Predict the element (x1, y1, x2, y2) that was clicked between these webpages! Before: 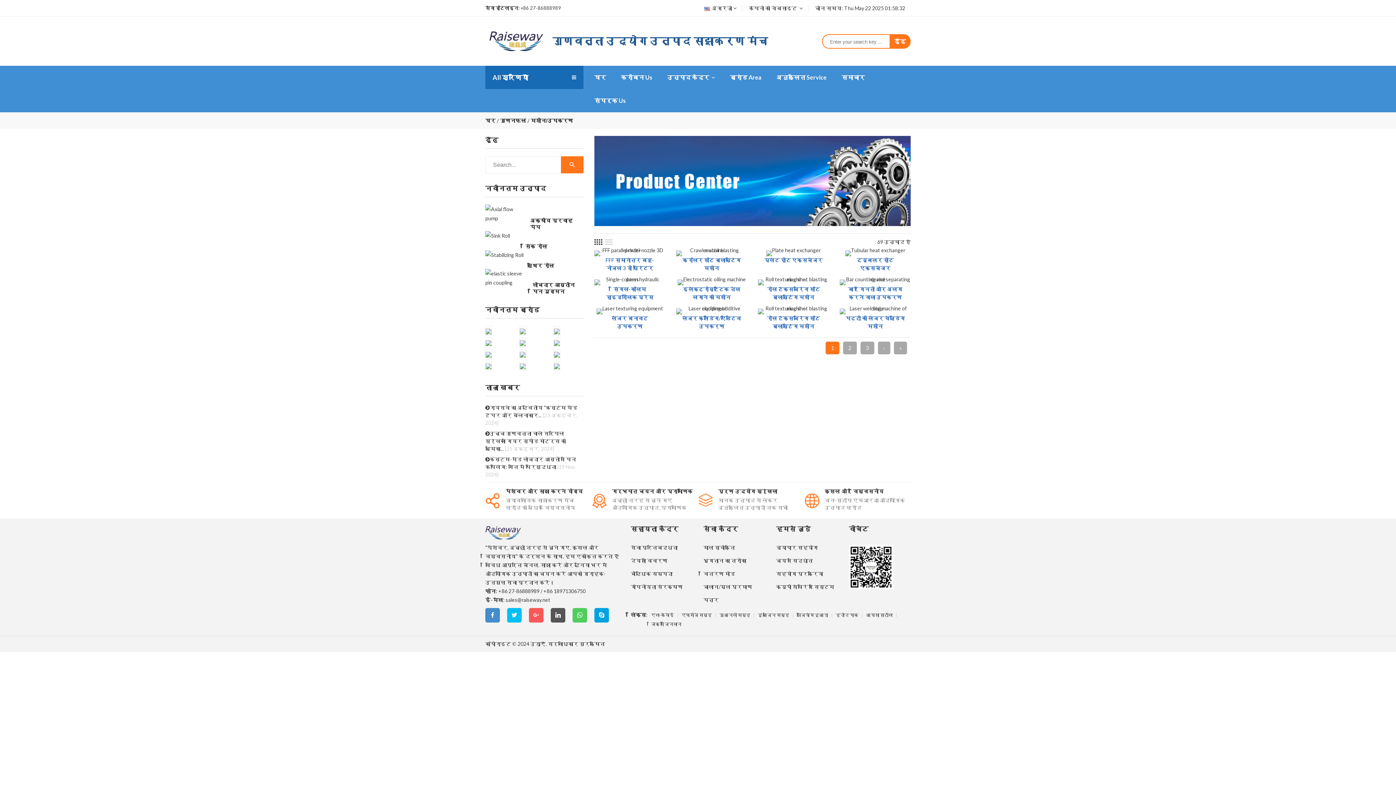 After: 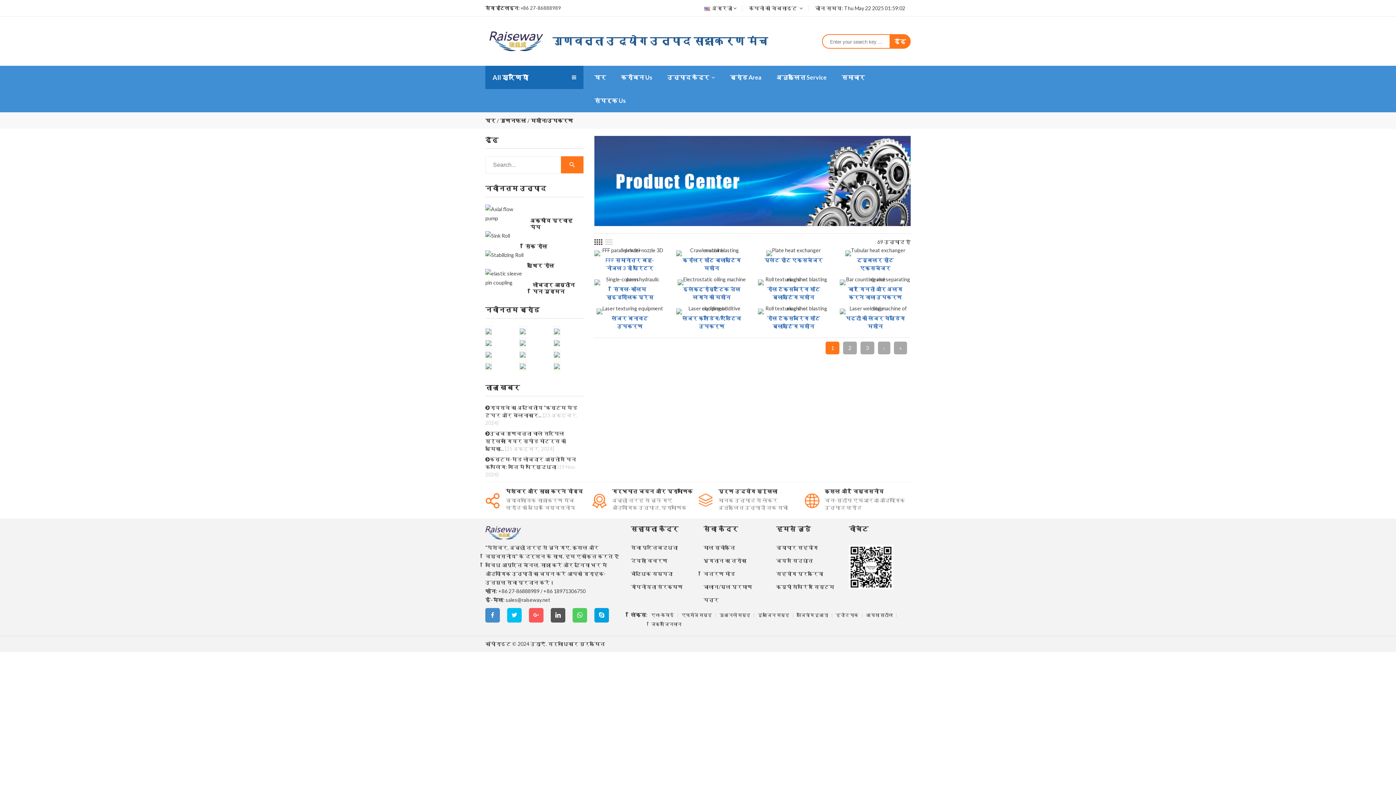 Action: bbox: (594, 136, 910, 226)